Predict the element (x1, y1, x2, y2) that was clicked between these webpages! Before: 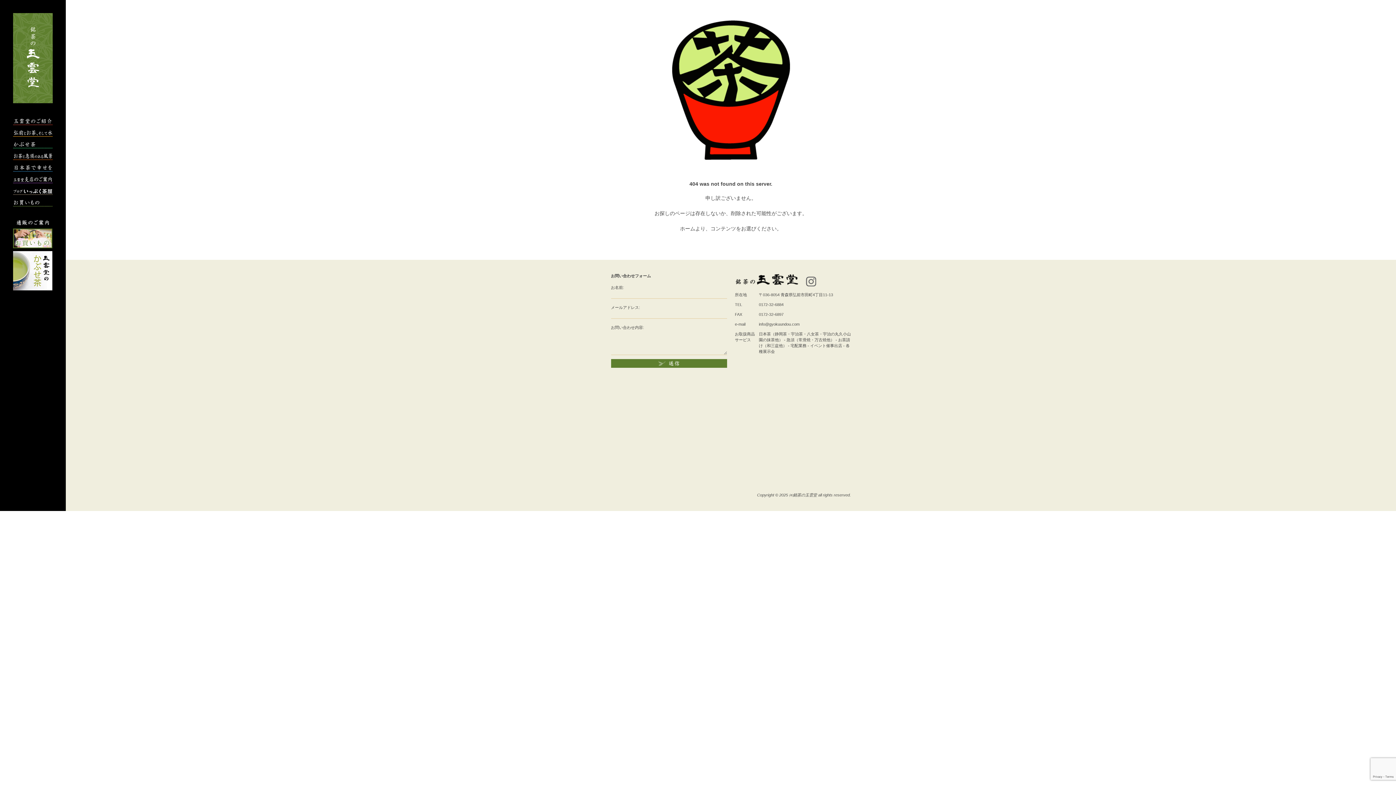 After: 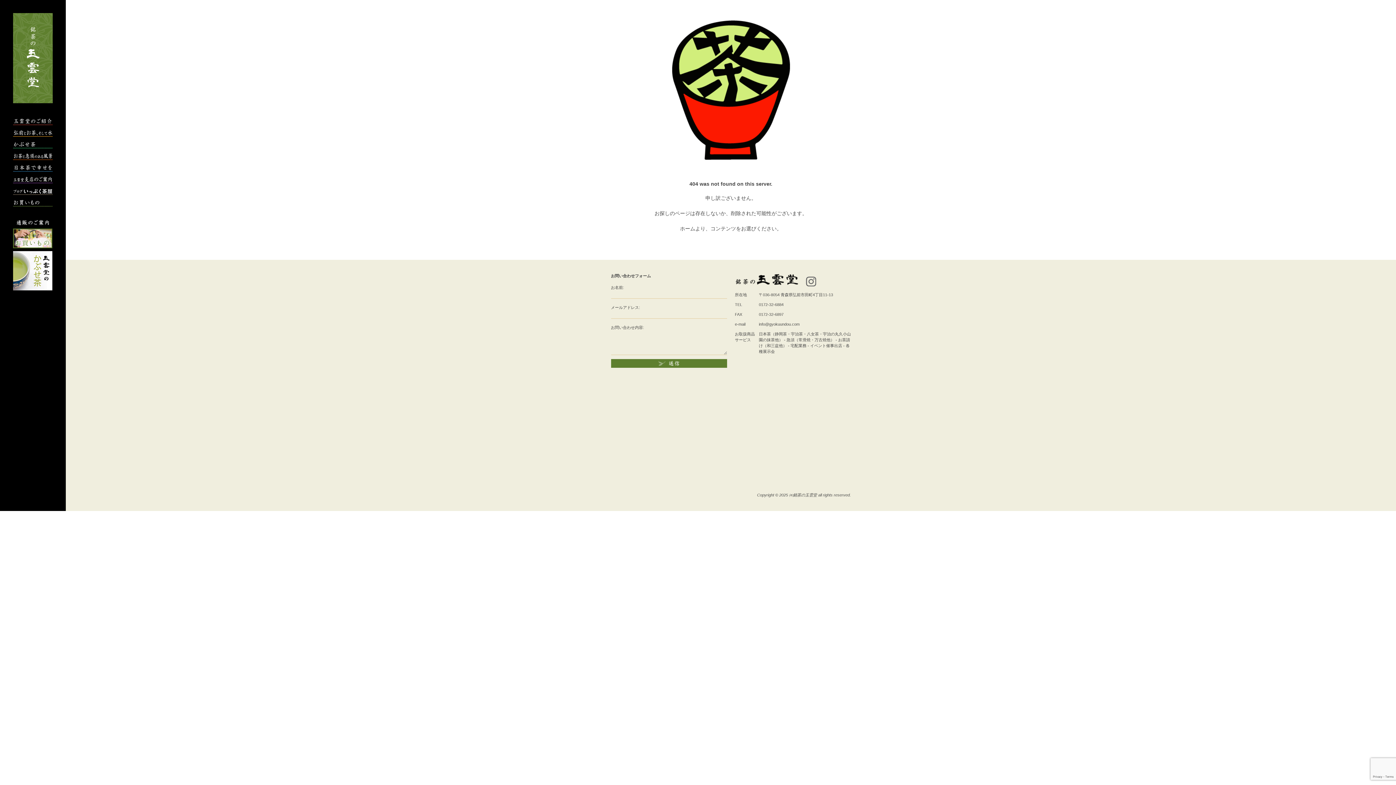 Action: bbox: (806, 282, 816, 287)